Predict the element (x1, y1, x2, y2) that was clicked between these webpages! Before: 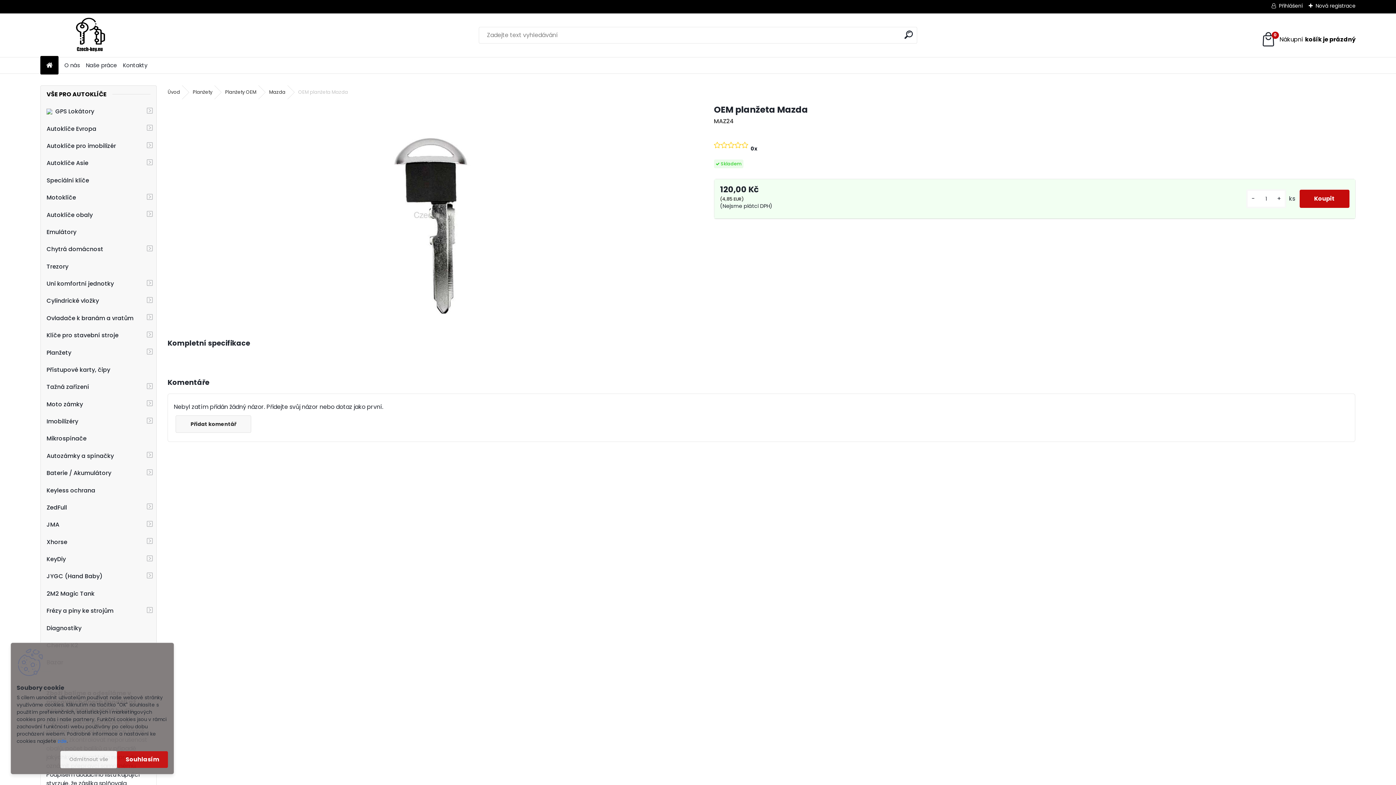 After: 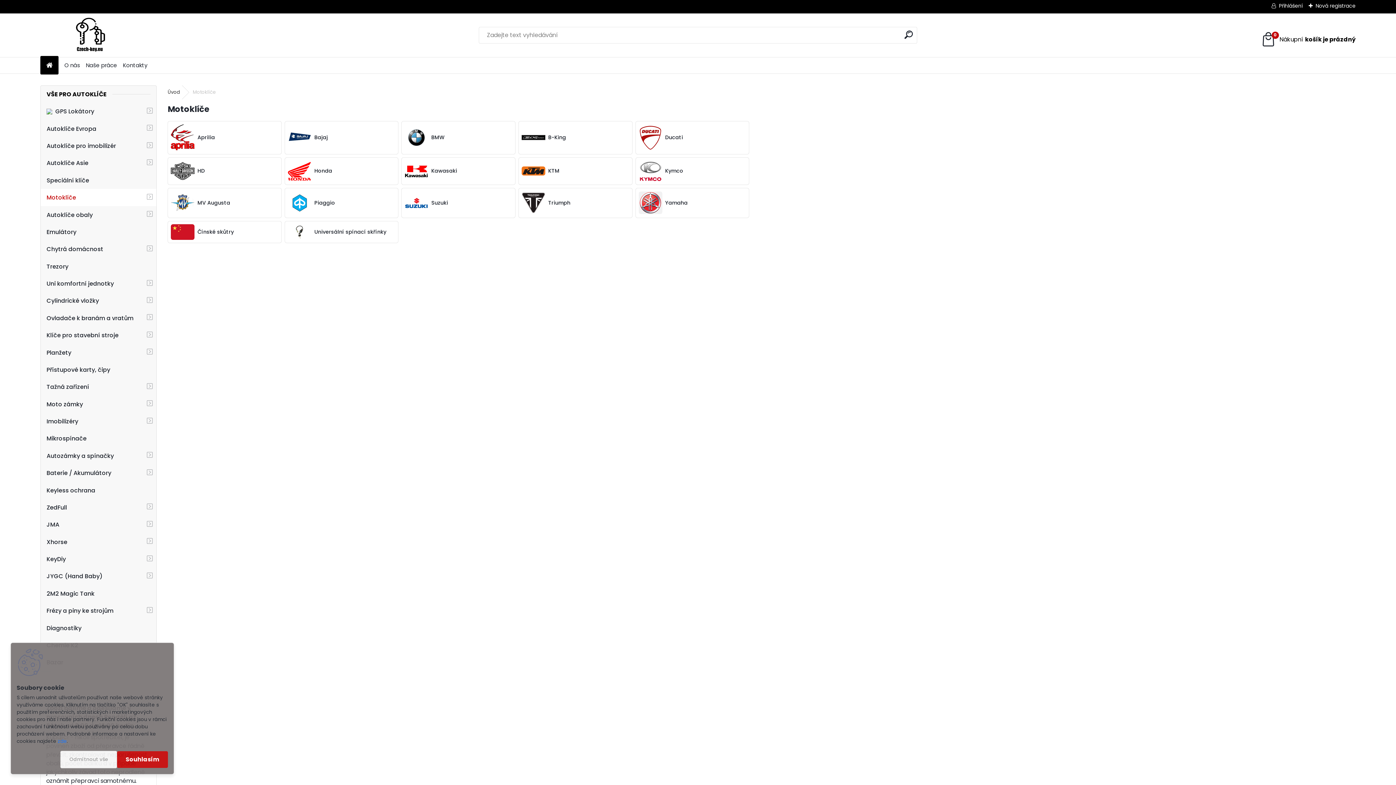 Action: bbox: (40, 189, 156, 206) label: Motoklíče